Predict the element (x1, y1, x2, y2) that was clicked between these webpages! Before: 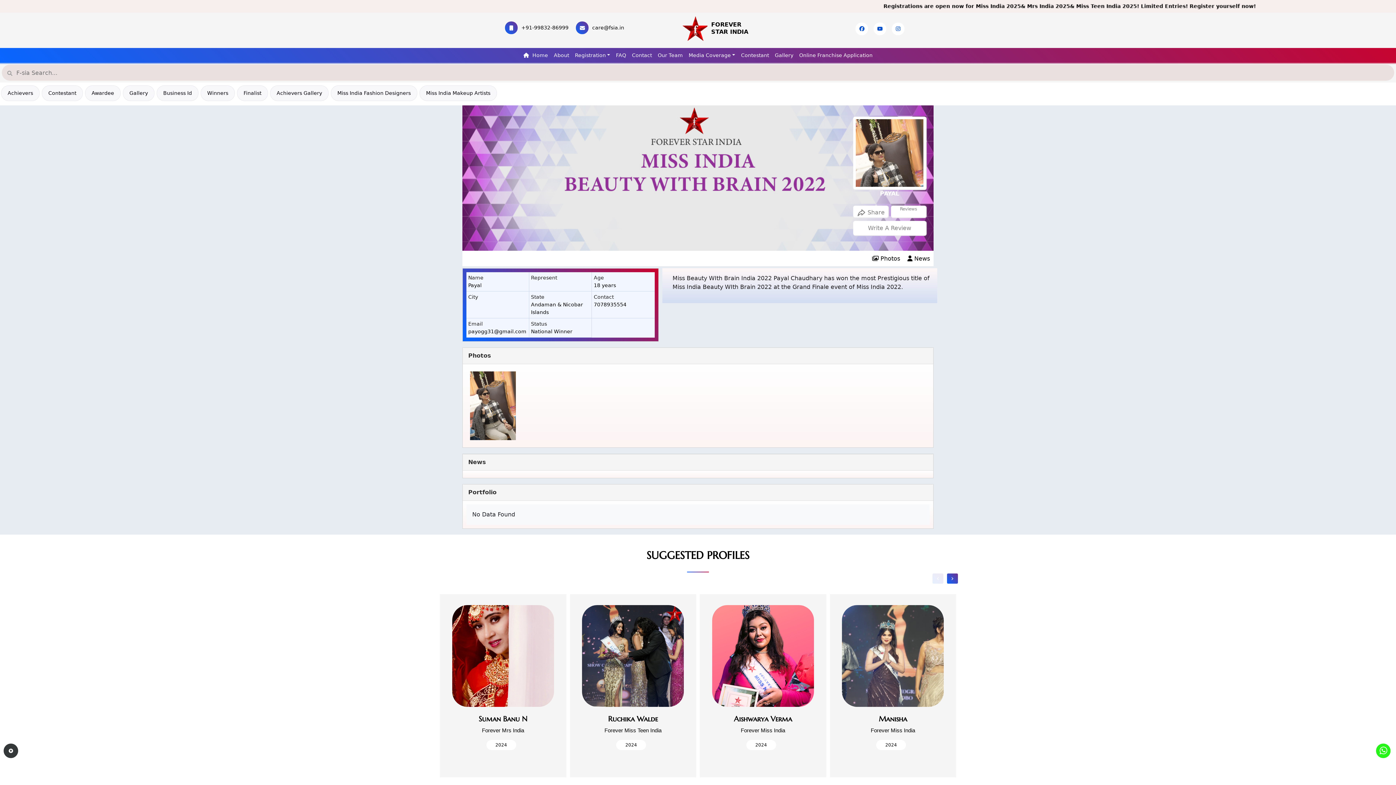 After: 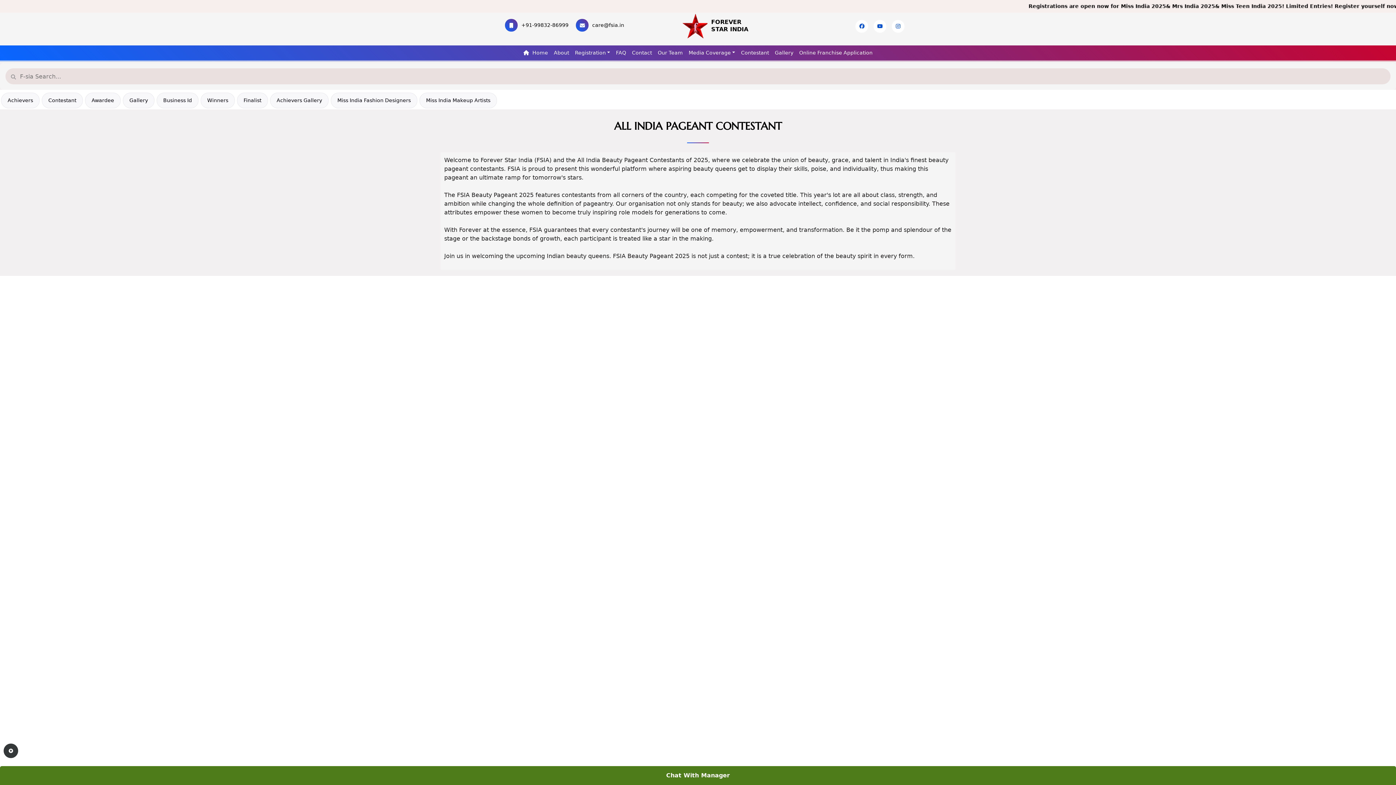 Action: bbox: (48, 89, 76, 97) label: Contestant